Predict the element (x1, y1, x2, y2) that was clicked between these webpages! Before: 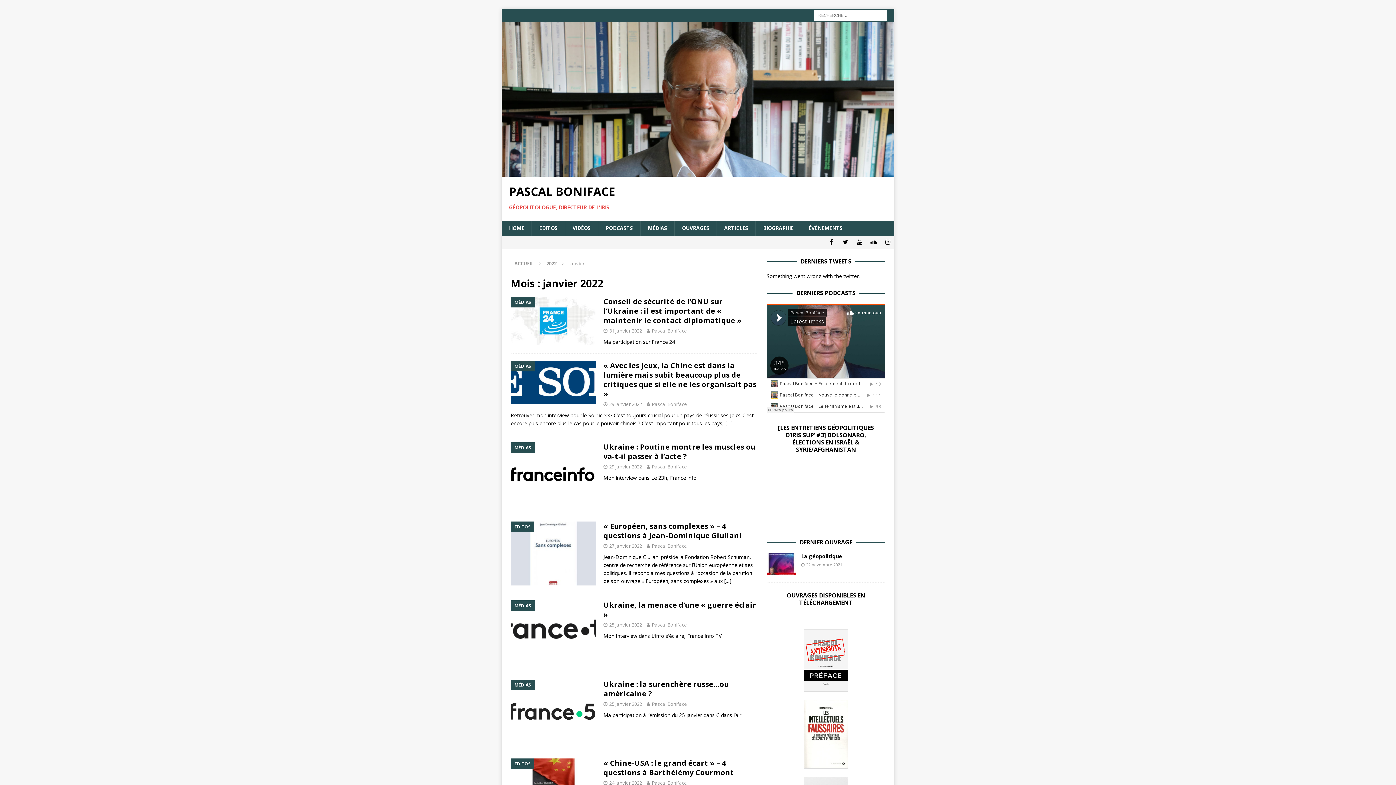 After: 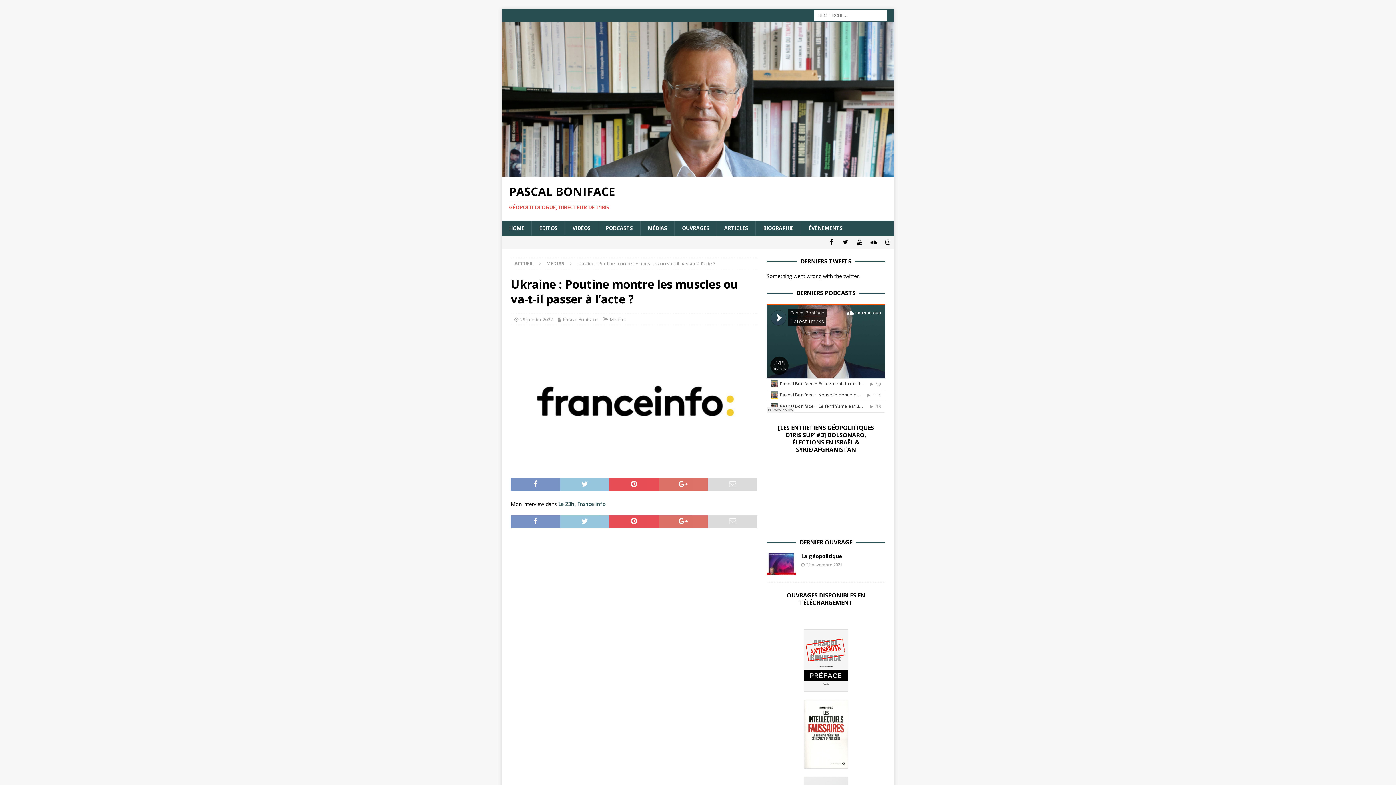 Action: label: Ukraine : Poutine montre les muscles ou va-t-il passer à l’acte ? bbox: (603, 442, 755, 461)